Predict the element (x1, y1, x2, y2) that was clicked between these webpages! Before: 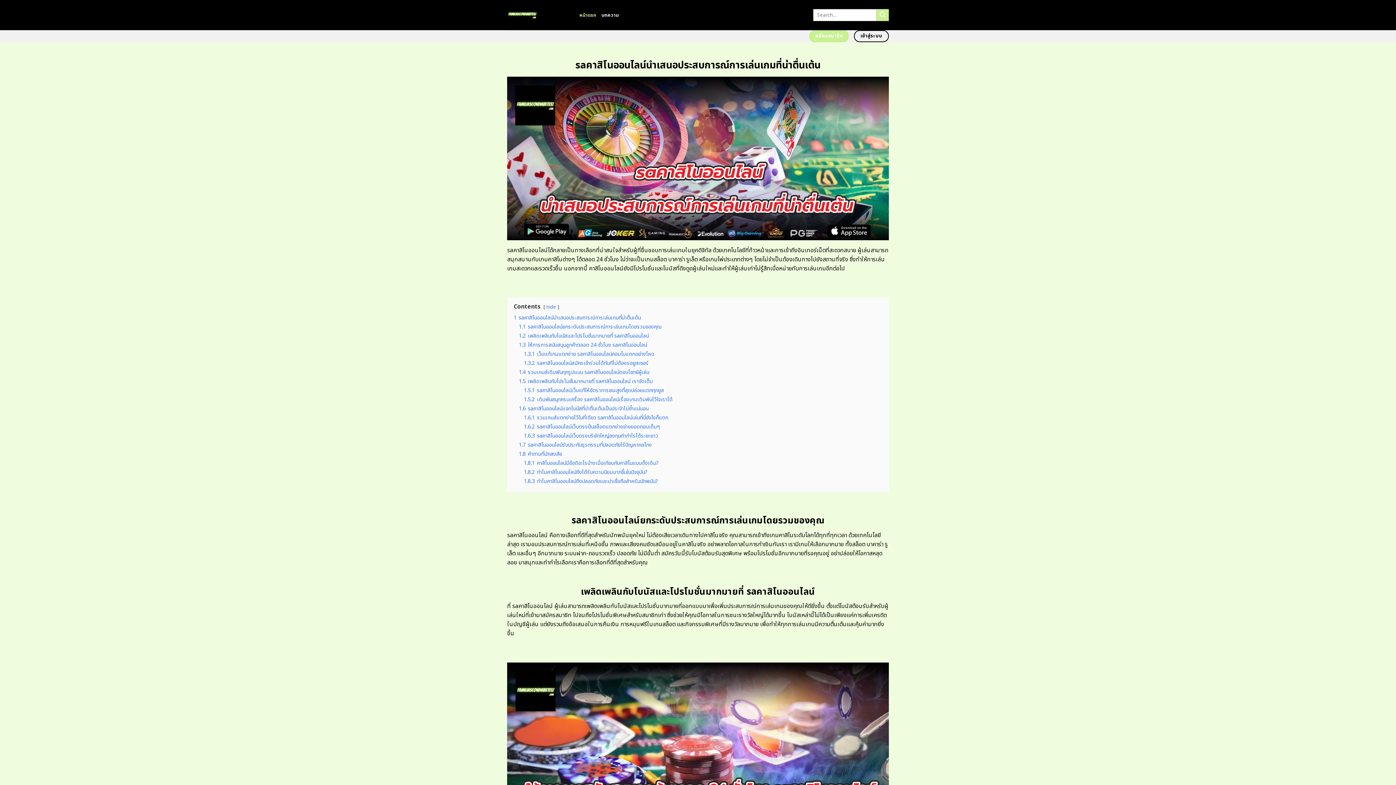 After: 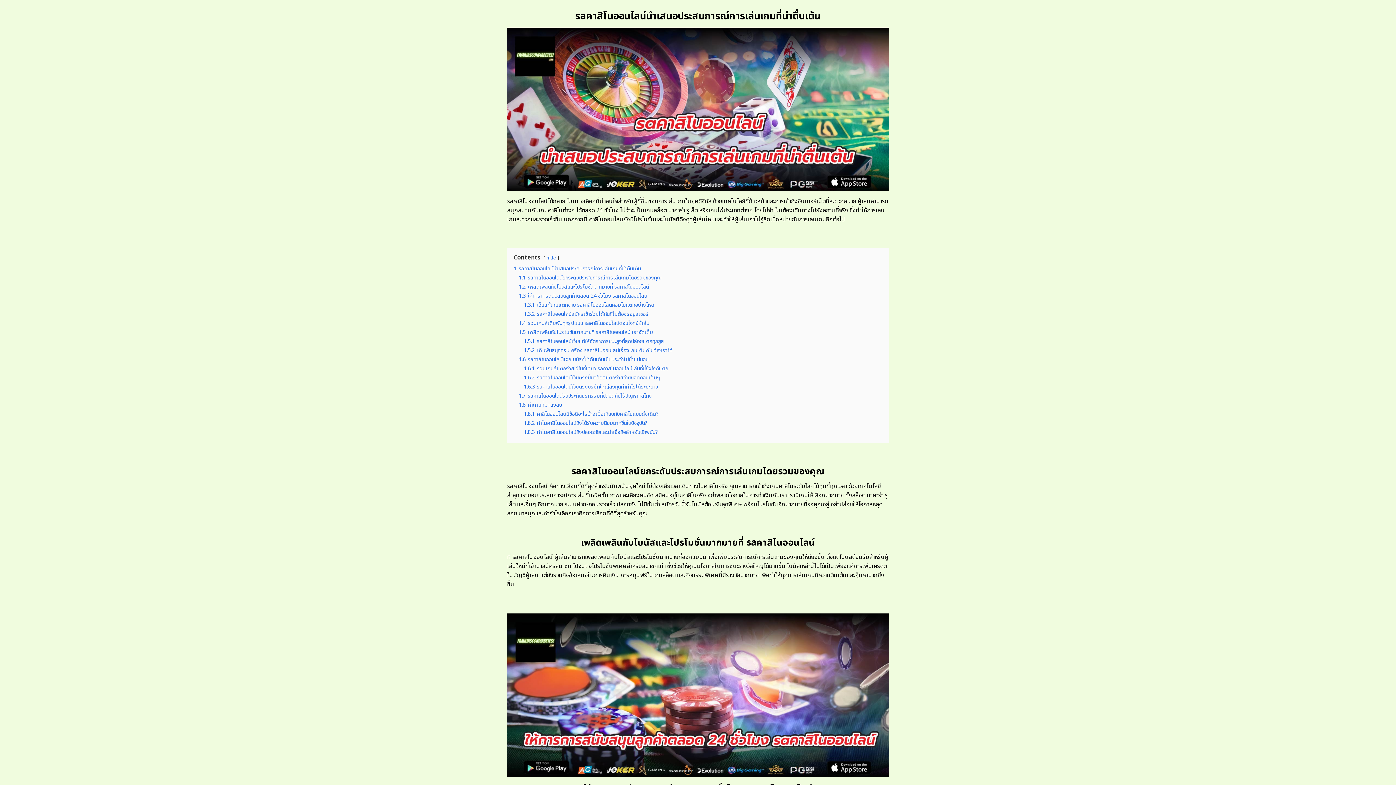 Action: label: 1 saคาสิโนออนไลน์นำเสนอประสบการณ์การเล่นเกมที่น่าตื่นเต้น bbox: (513, 314, 641, 321)